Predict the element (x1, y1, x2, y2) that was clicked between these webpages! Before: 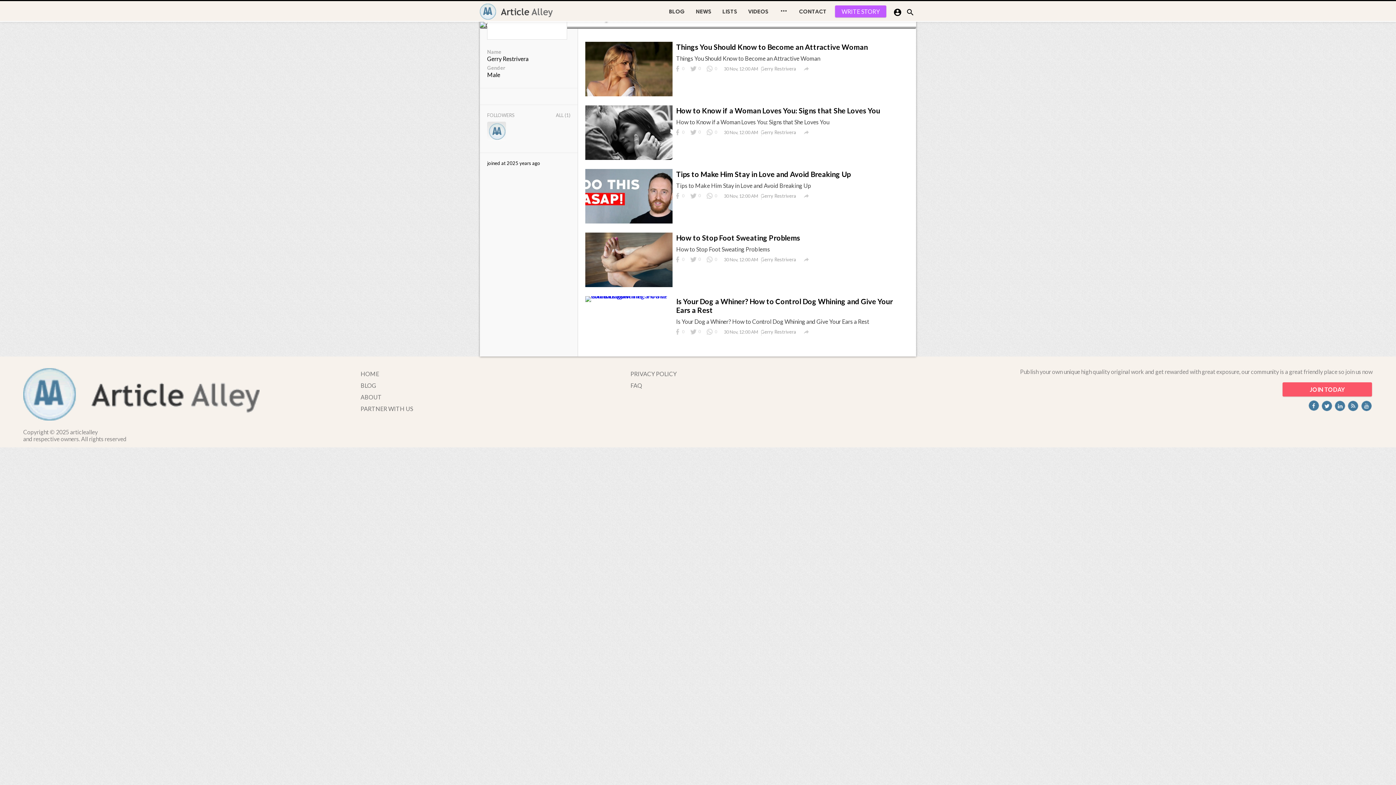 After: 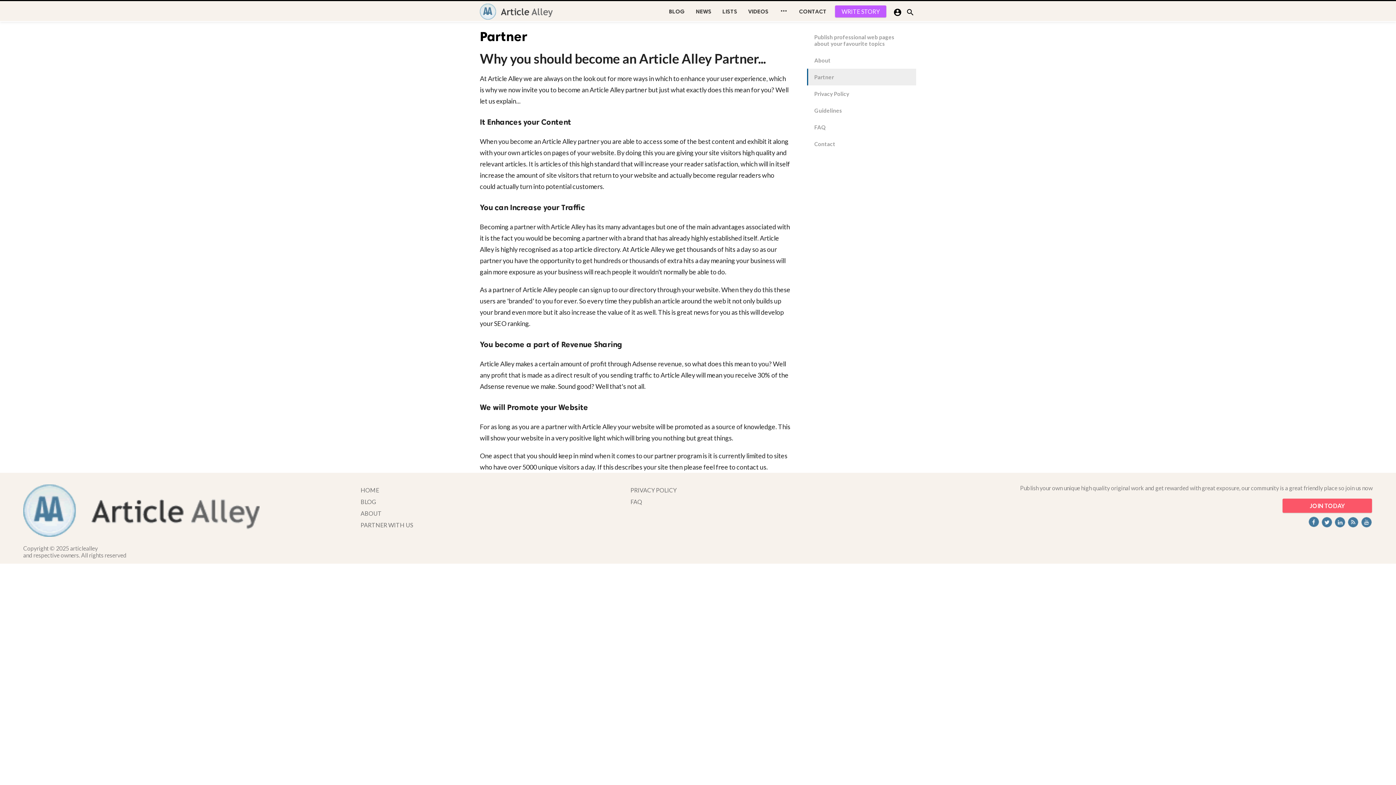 Action: label: PARTNER WITH US bbox: (360, 405, 413, 412)